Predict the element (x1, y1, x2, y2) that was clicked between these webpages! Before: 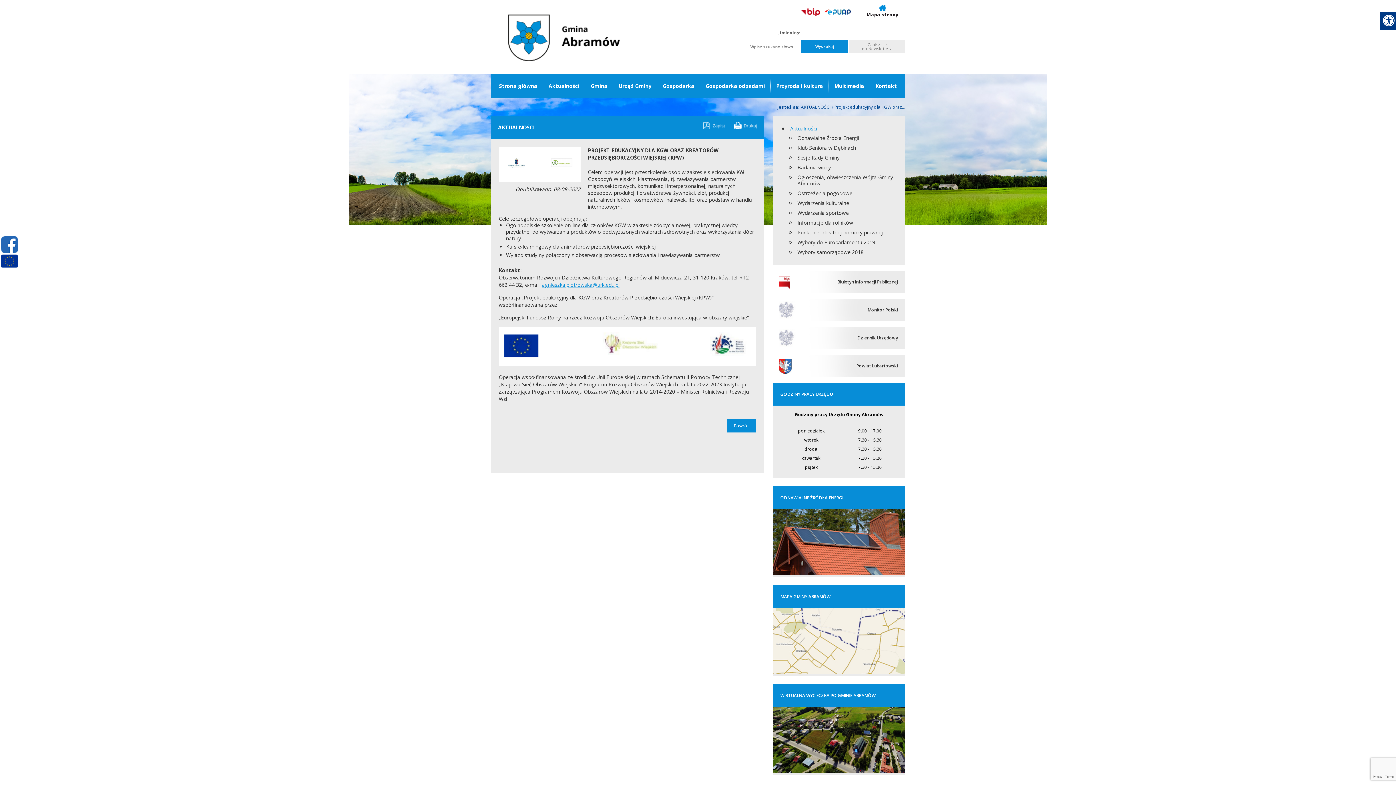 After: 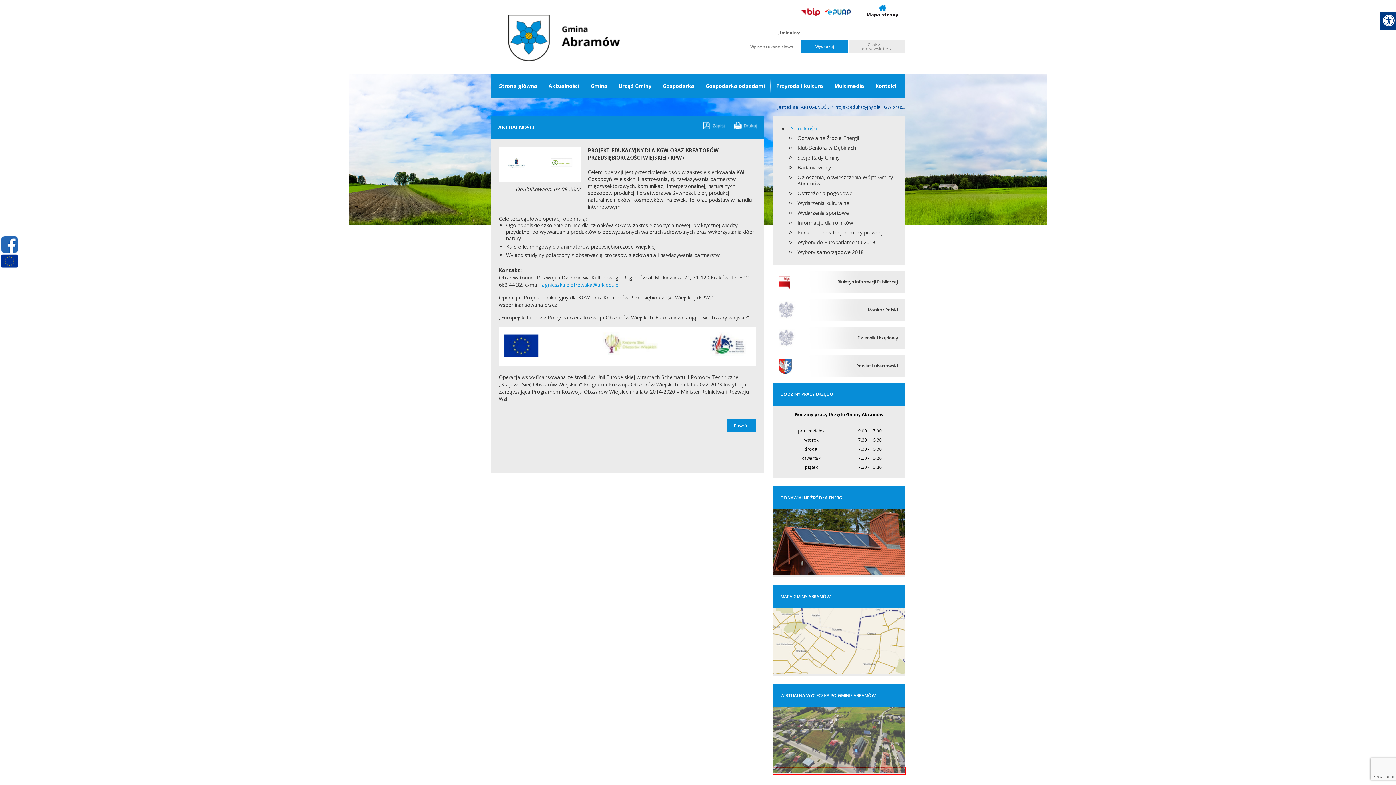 Action: bbox: (773, 768, 905, 774)